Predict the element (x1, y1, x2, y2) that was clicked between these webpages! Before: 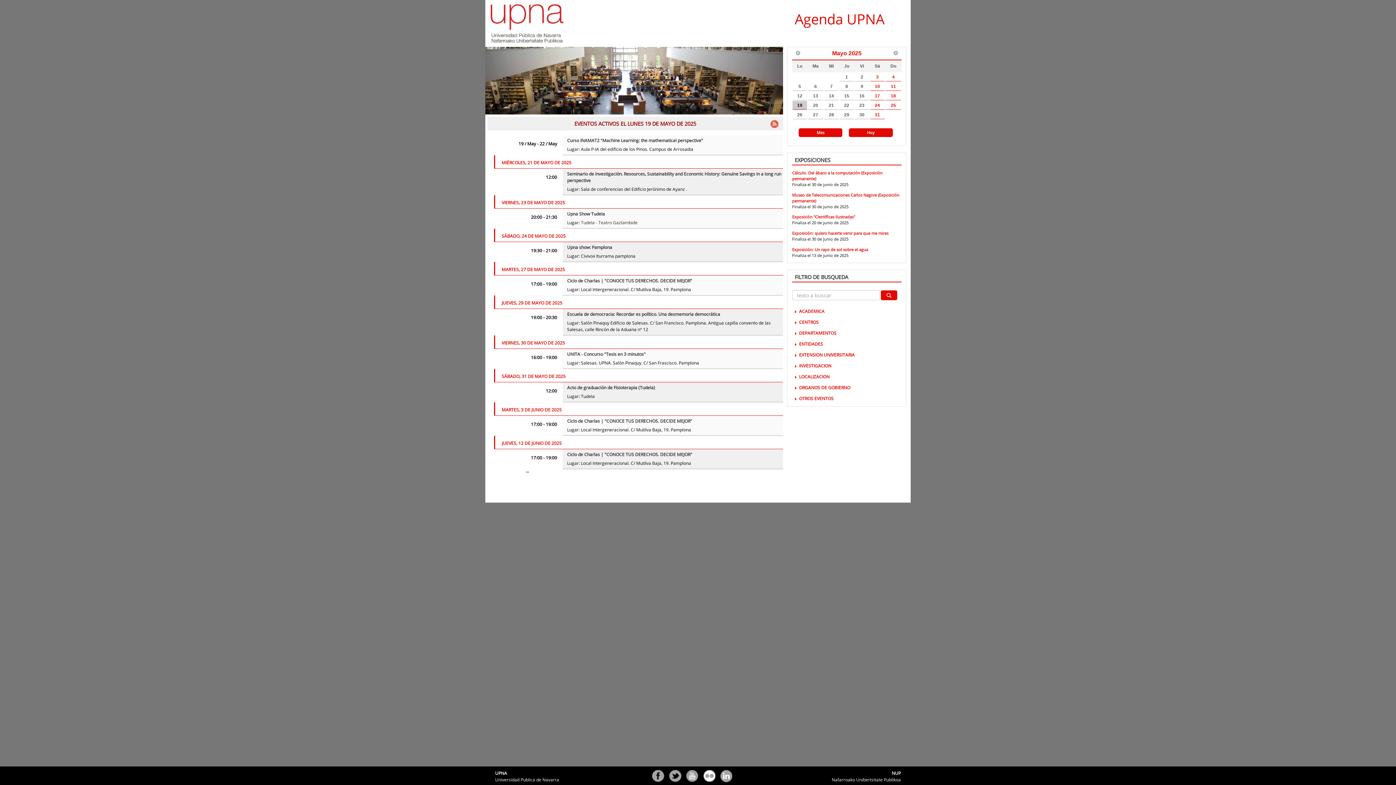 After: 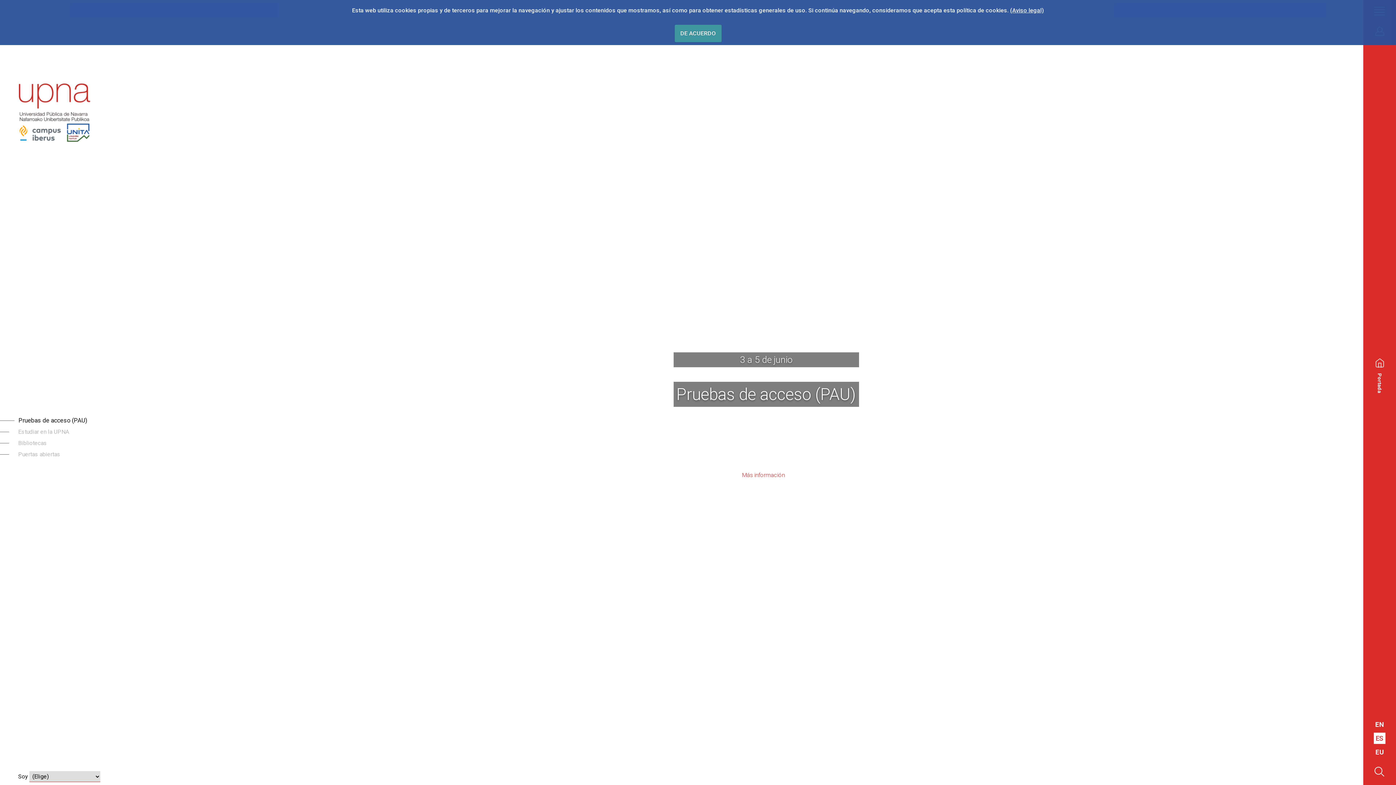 Action: bbox: (490, 19, 563, 26)